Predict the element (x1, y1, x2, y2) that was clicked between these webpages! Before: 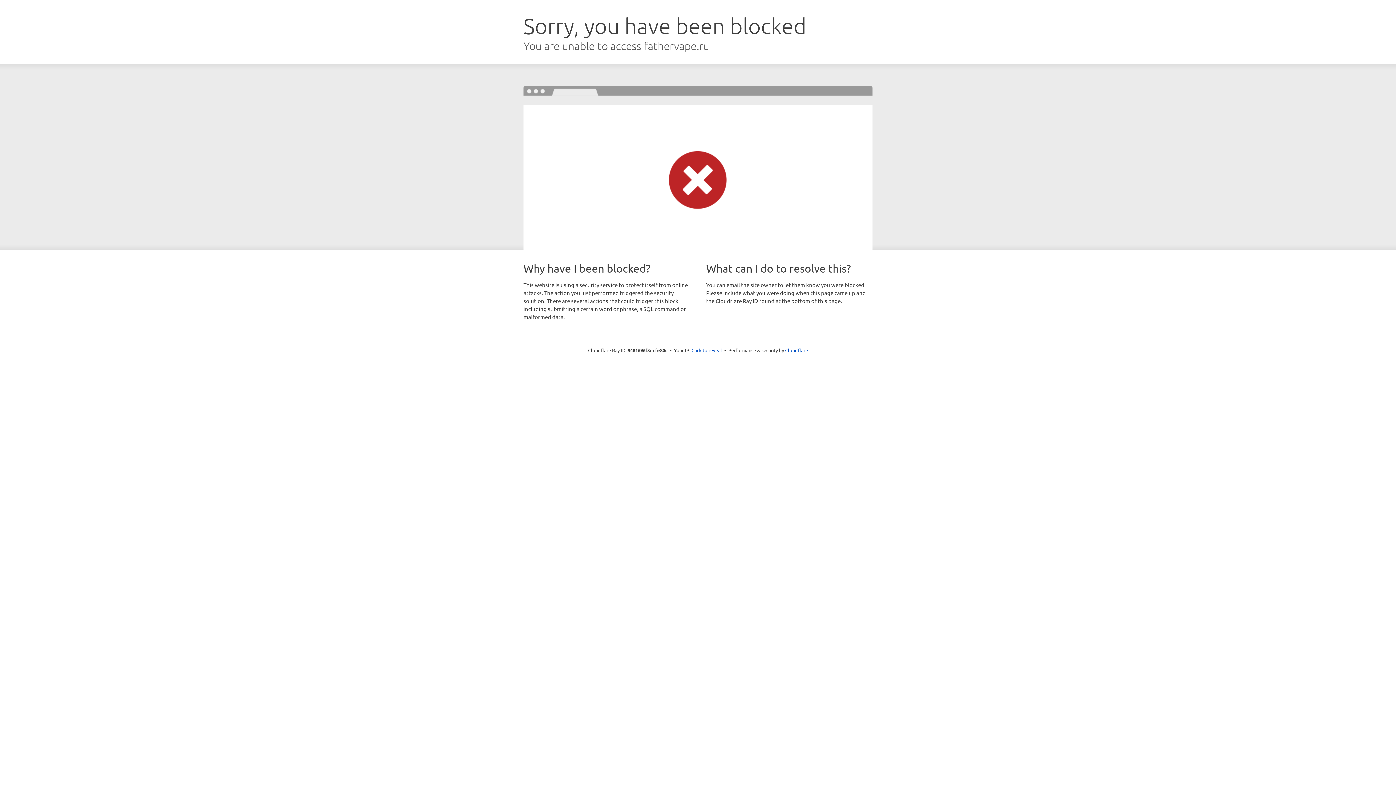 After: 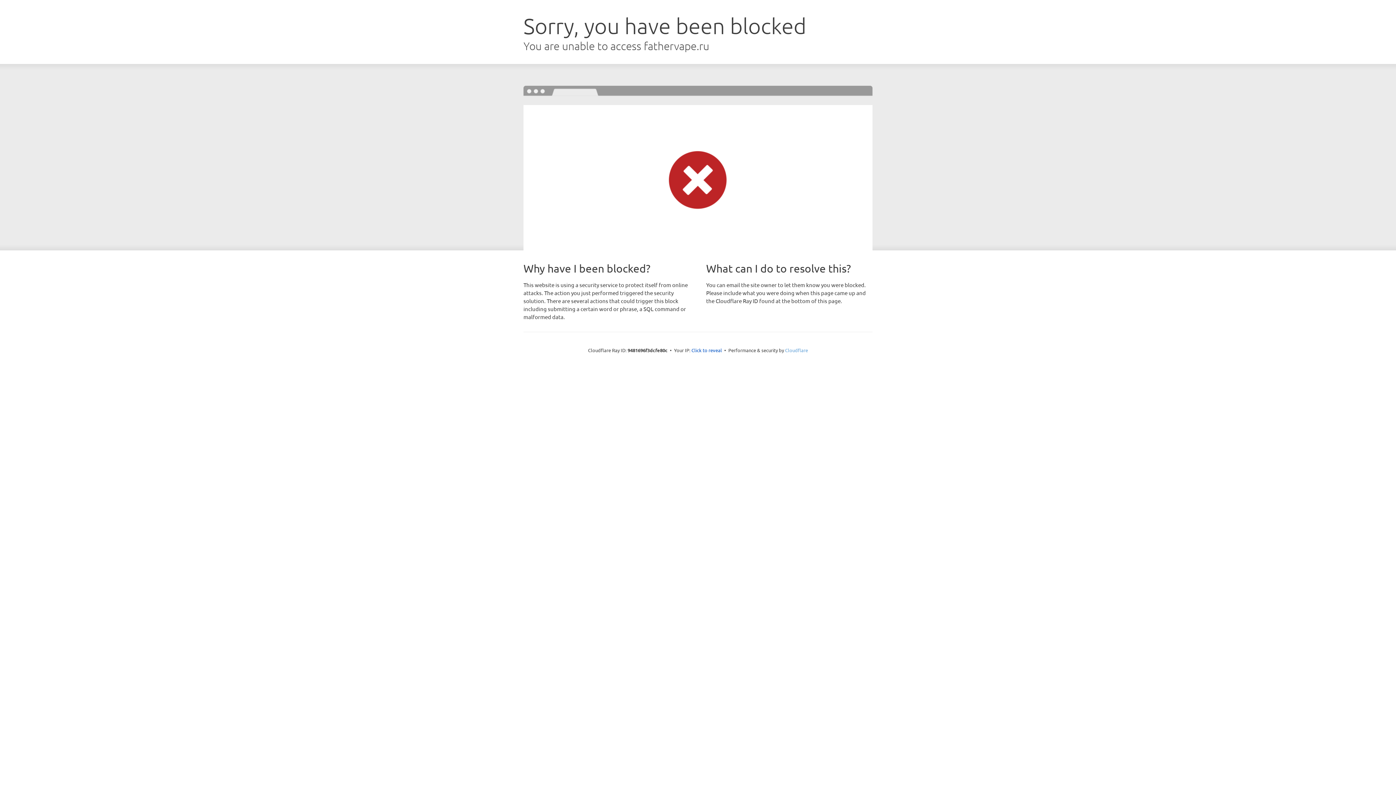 Action: label: Cloudflare bbox: (785, 347, 808, 353)